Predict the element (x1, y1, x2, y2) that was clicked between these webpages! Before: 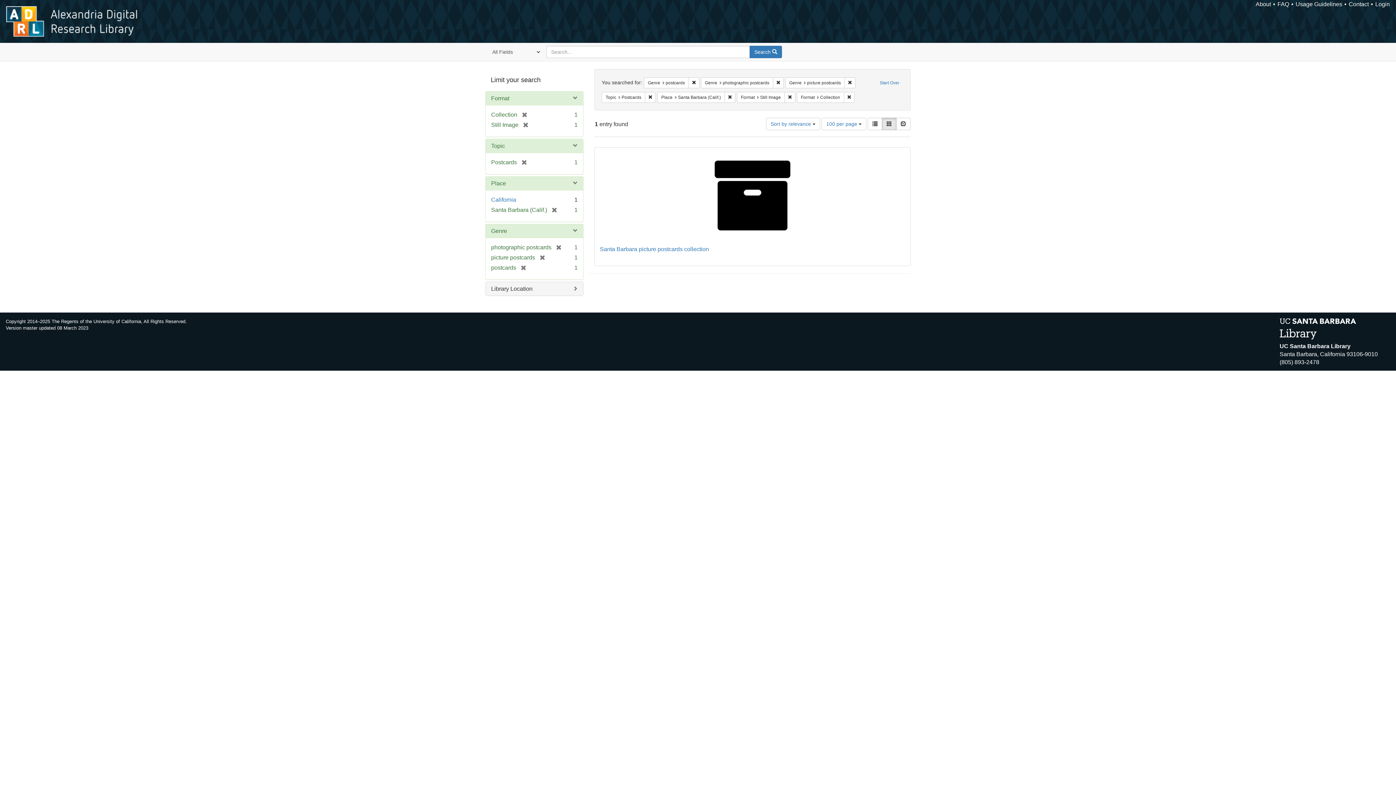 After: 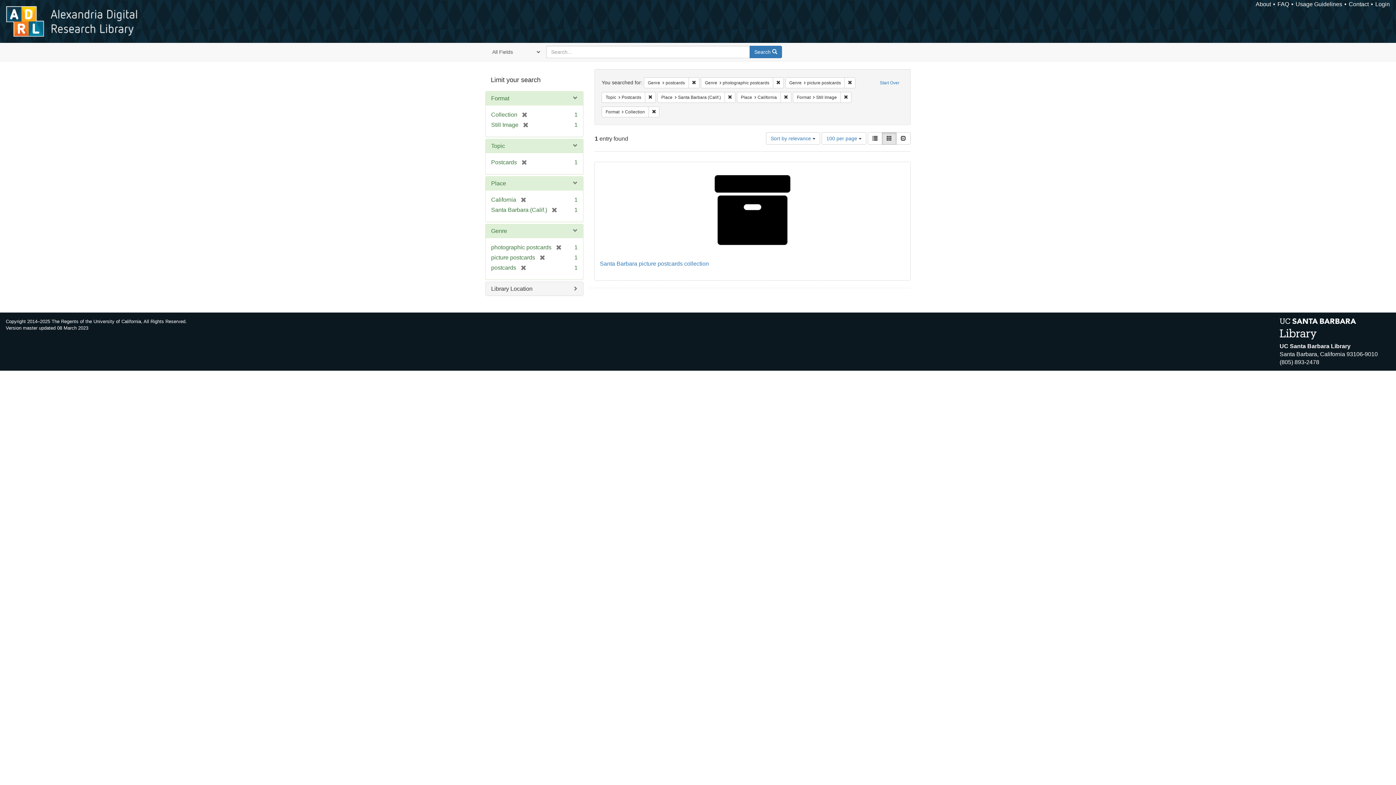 Action: bbox: (491, 196, 516, 202) label: California